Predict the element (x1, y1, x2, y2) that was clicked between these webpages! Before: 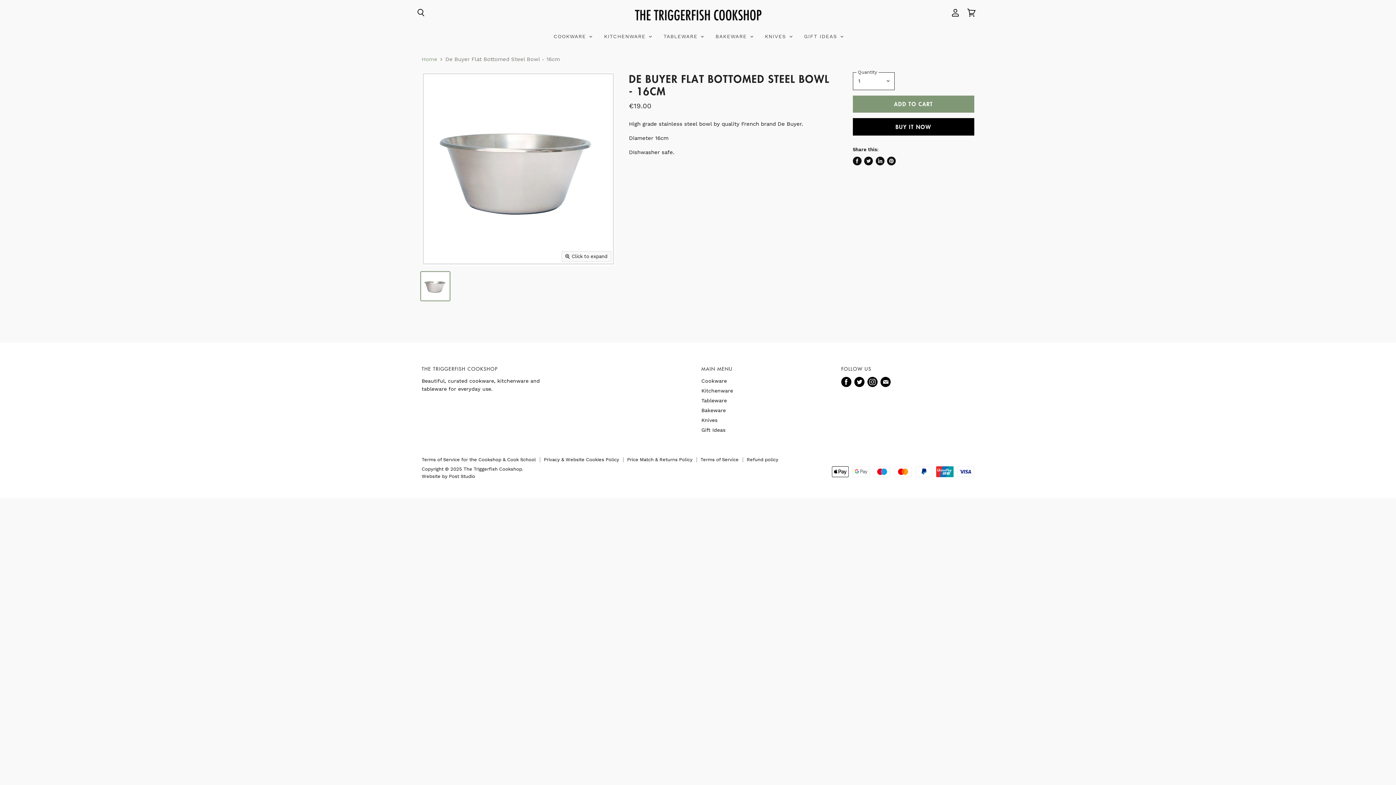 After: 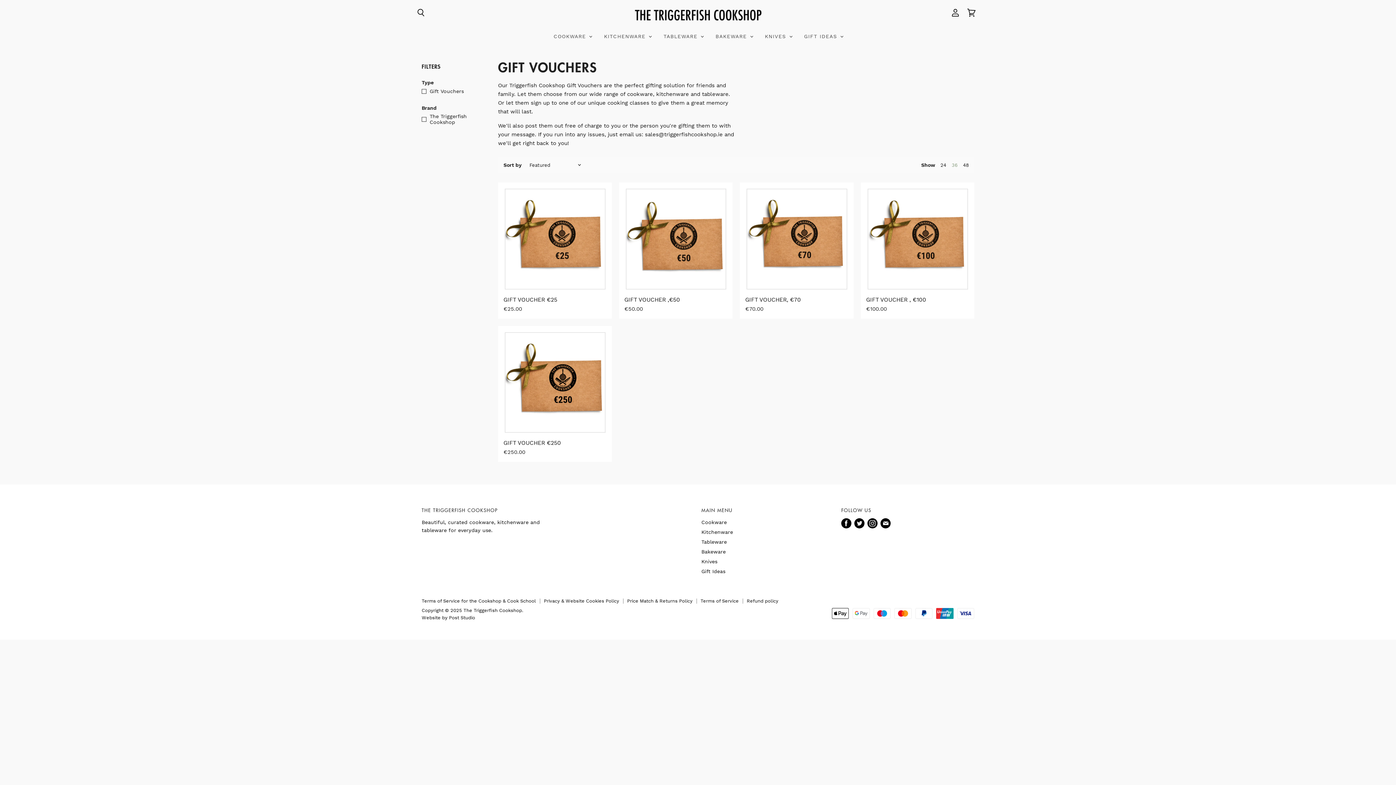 Action: bbox: (798, 29, 848, 44) label: GIFT IDEAS 